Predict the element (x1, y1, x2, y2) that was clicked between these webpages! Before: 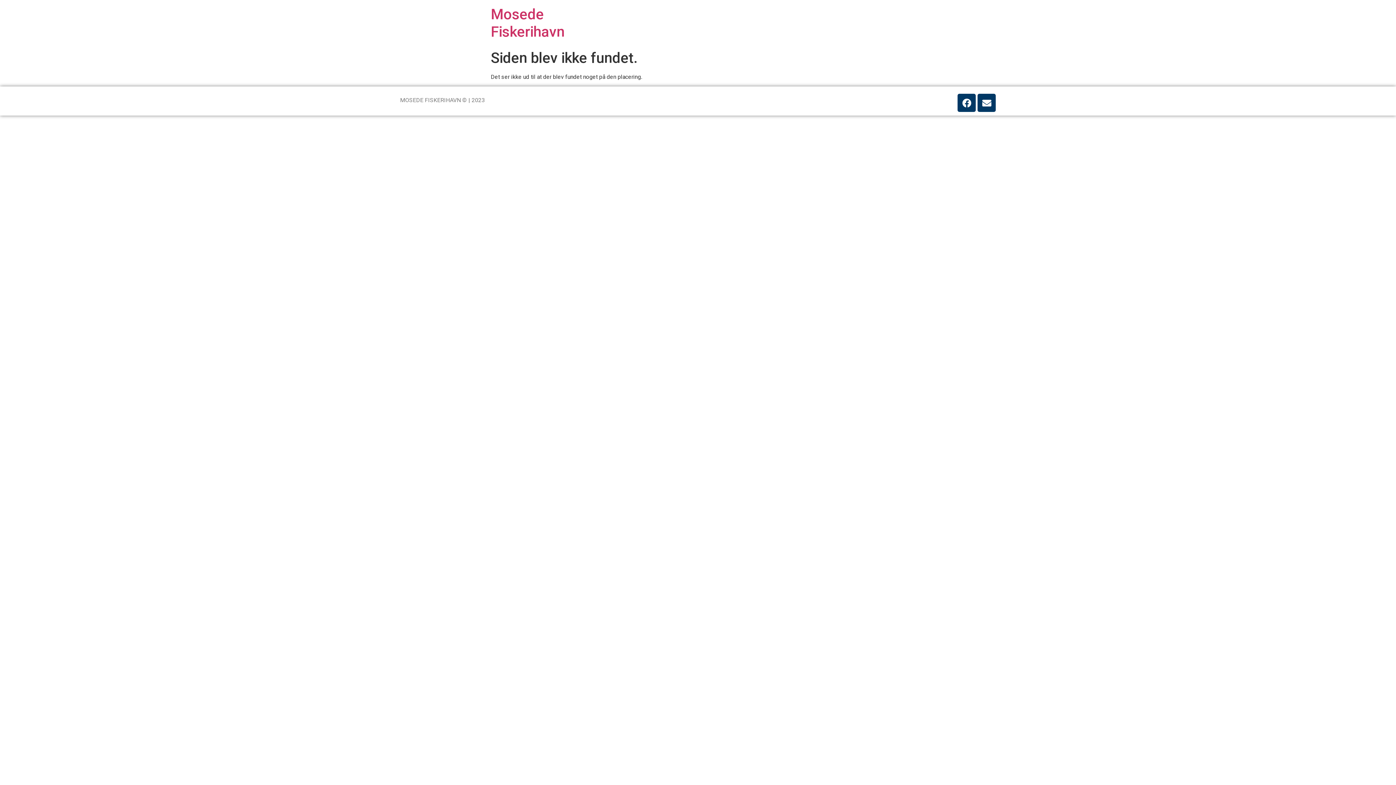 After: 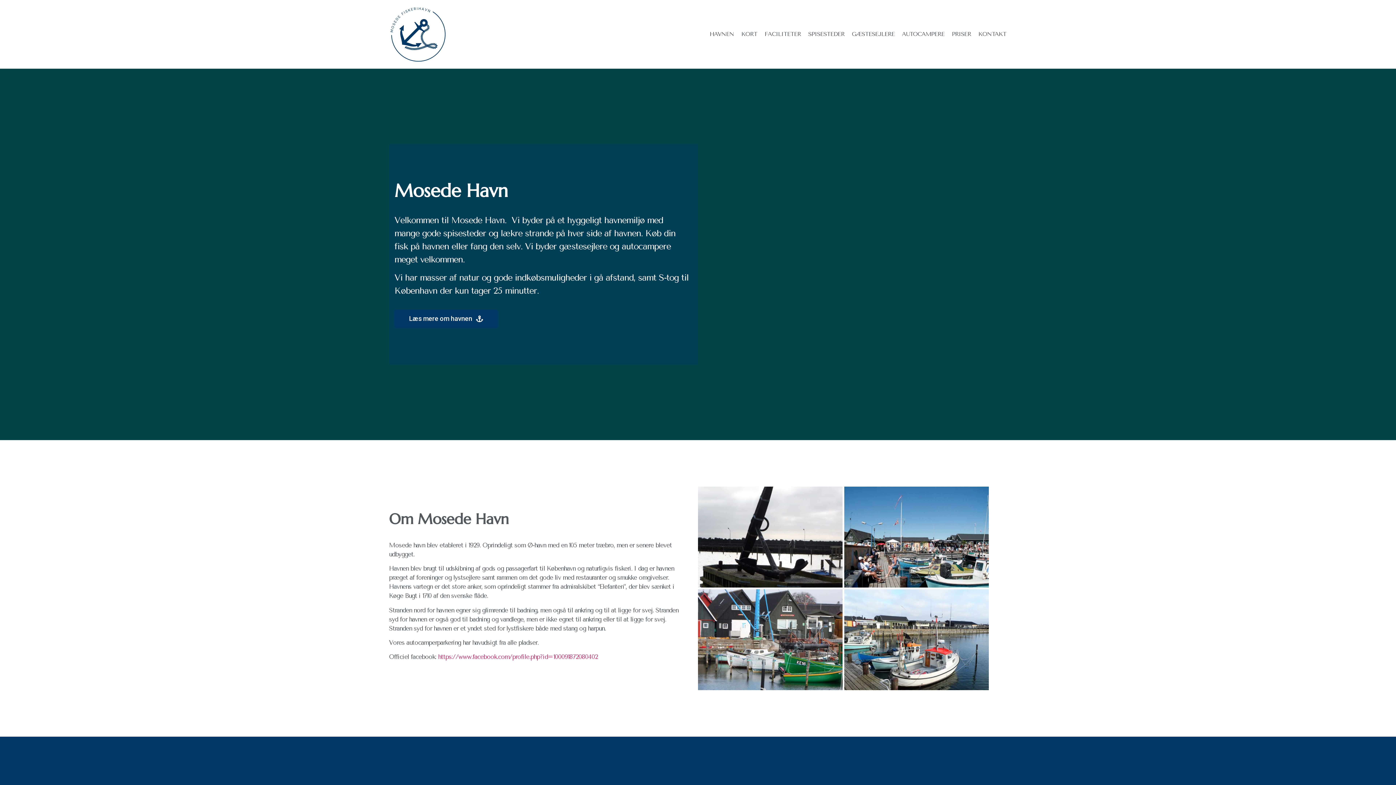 Action: label: Mosede Fiskerihavn bbox: (490, 5, 564, 40)